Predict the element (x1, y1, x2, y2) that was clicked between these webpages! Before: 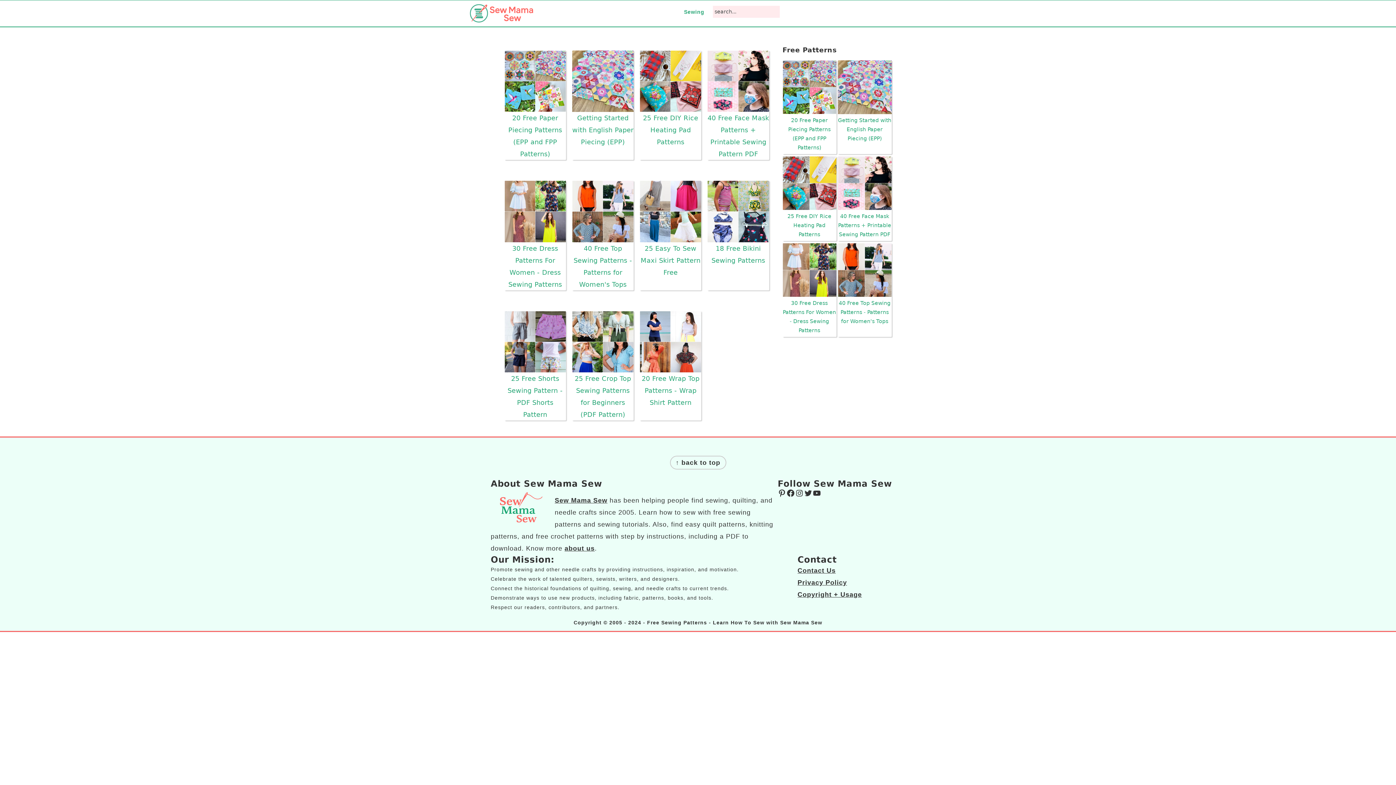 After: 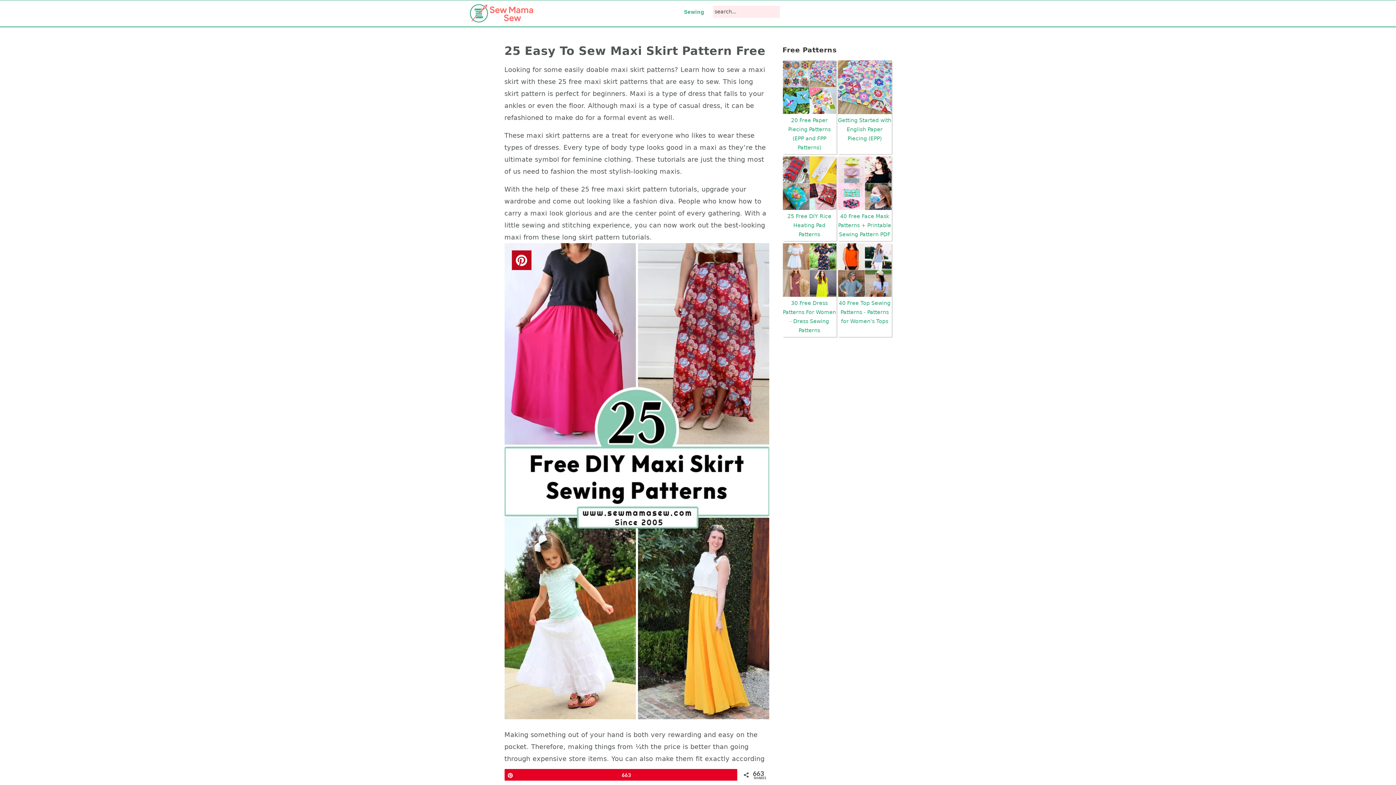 Action: bbox: (640, 180, 701, 242)